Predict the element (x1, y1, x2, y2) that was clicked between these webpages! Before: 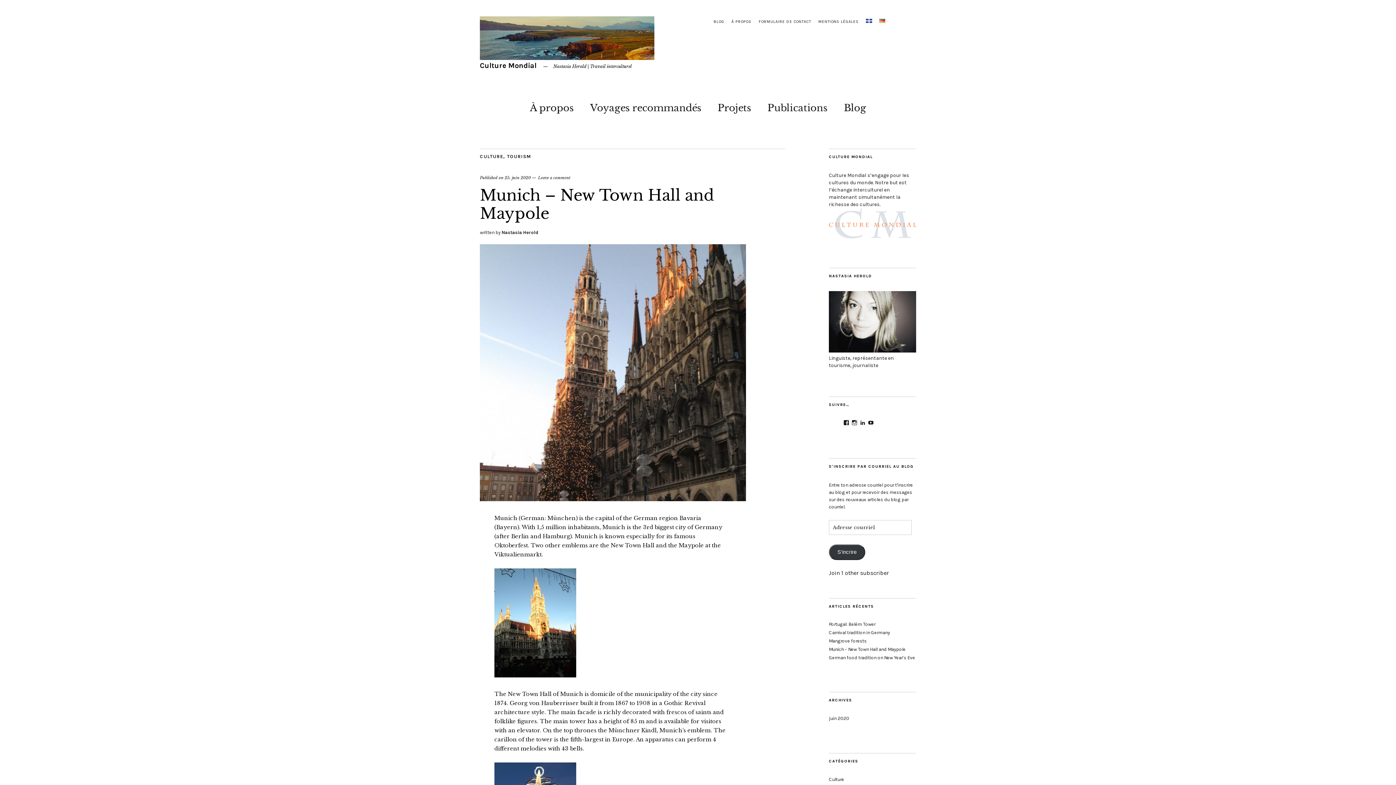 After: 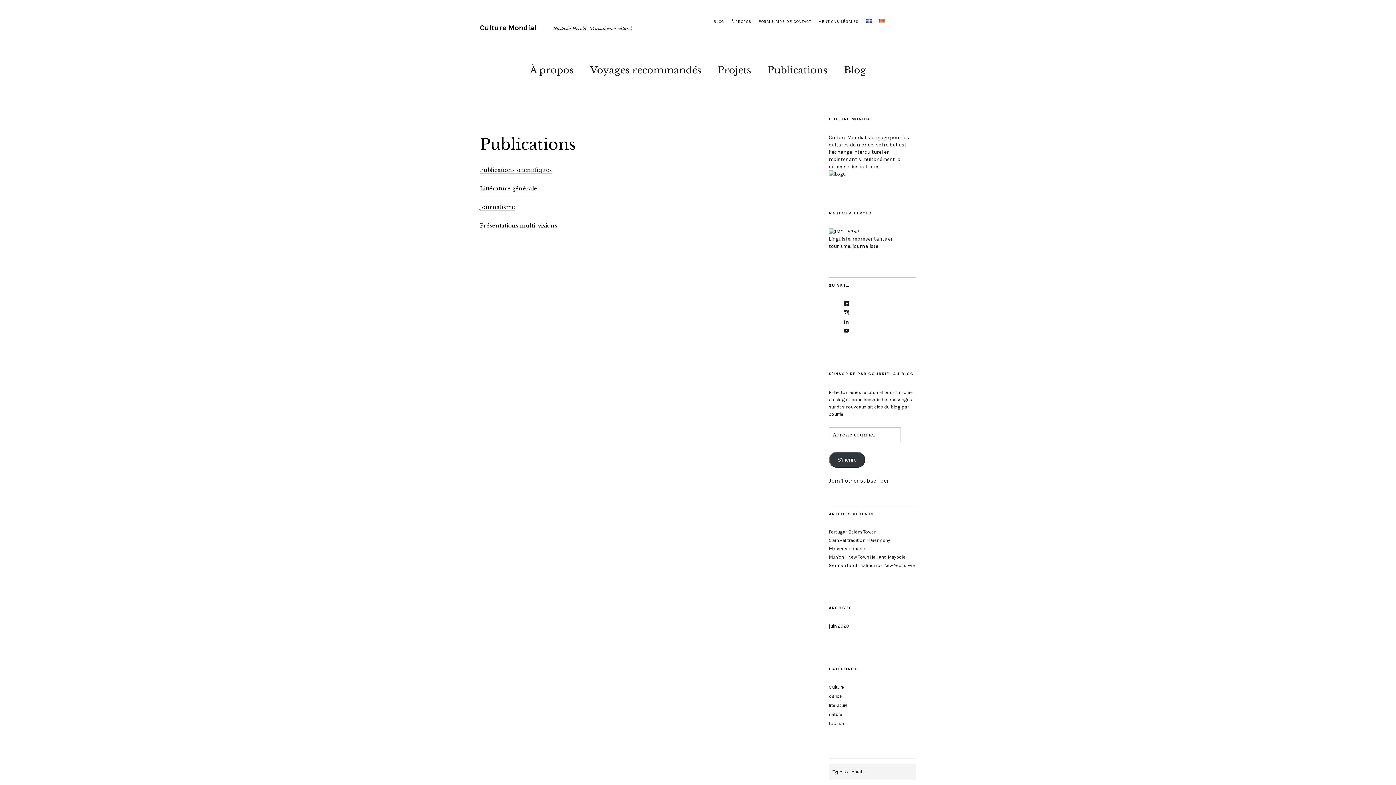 Action: bbox: (767, 97, 827, 114) label: Publications